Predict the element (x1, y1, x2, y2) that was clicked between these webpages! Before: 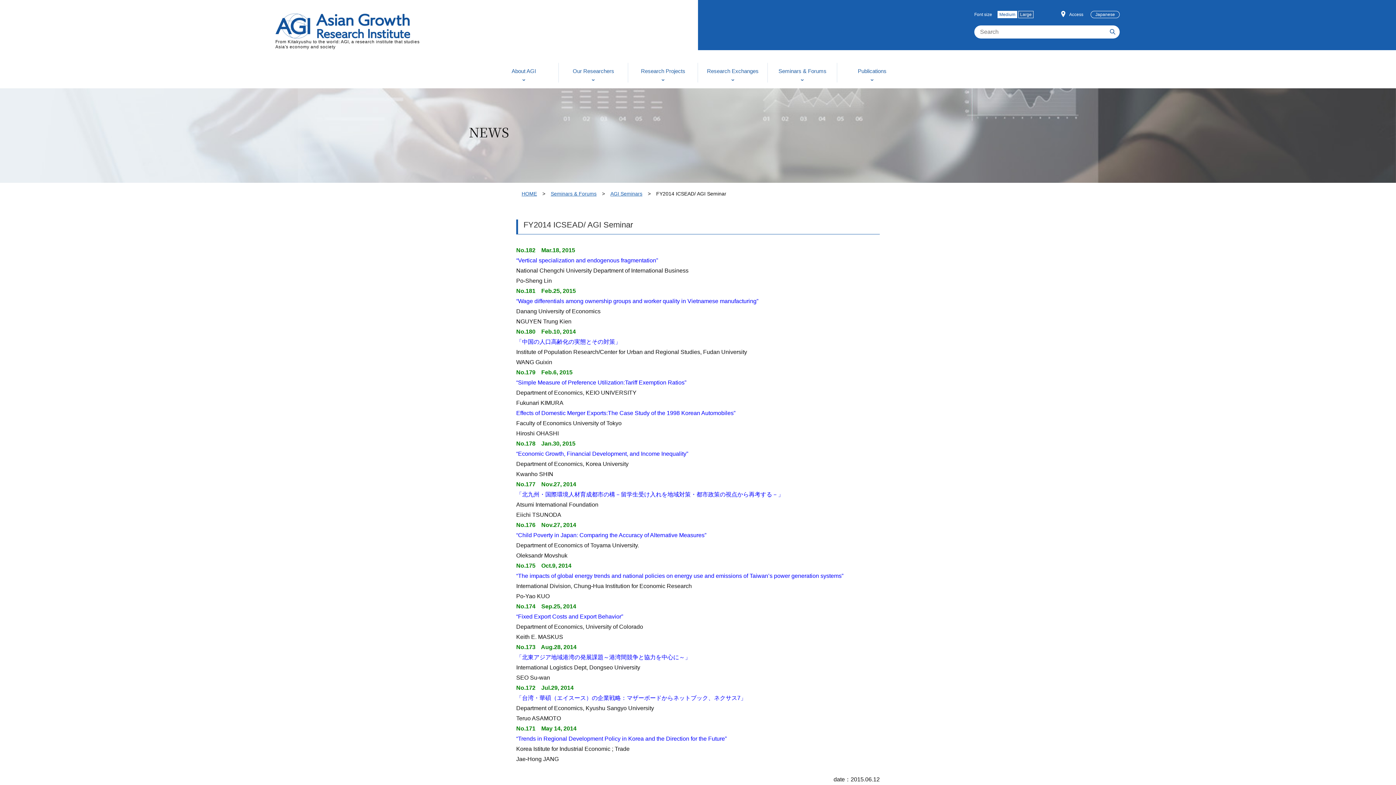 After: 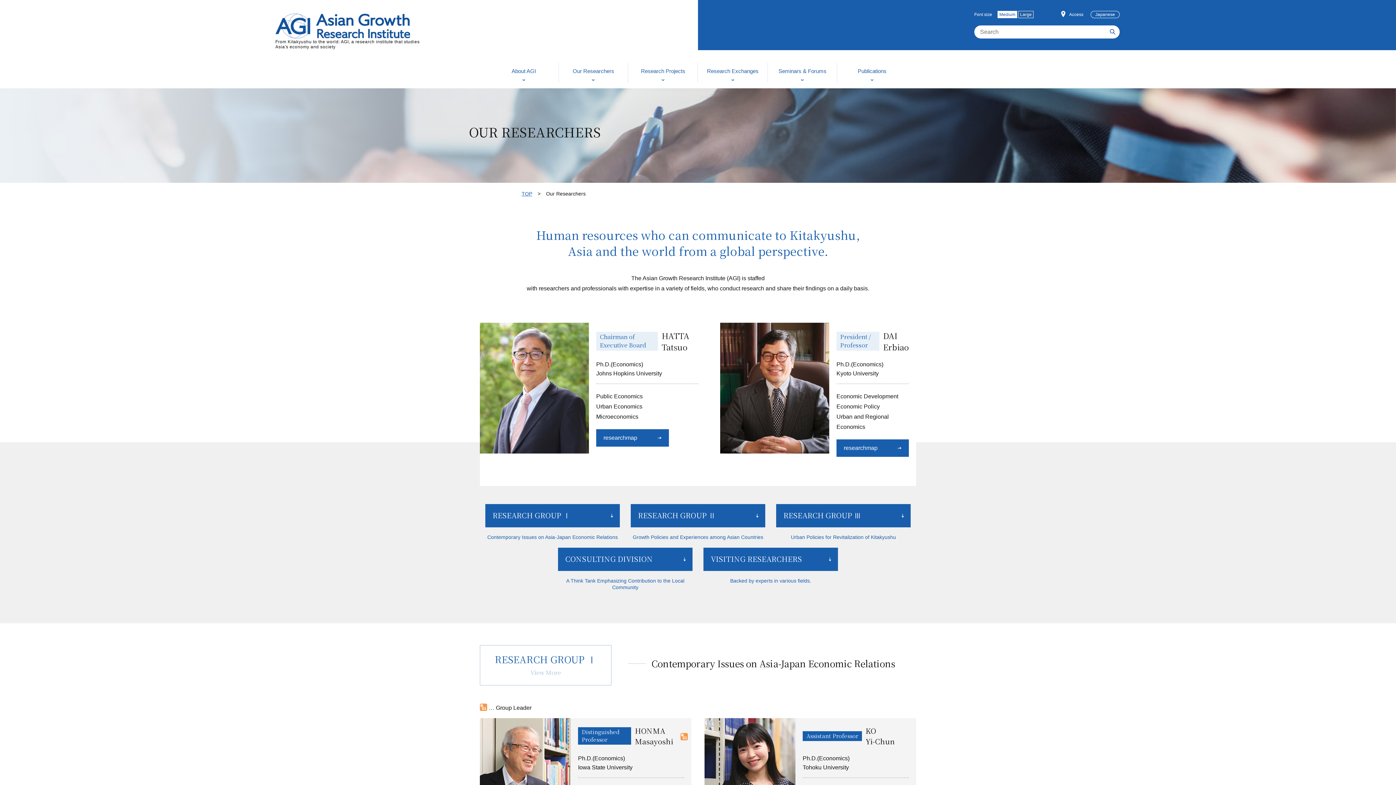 Action: label: Our Researchers bbox: (558, 59, 628, 88)